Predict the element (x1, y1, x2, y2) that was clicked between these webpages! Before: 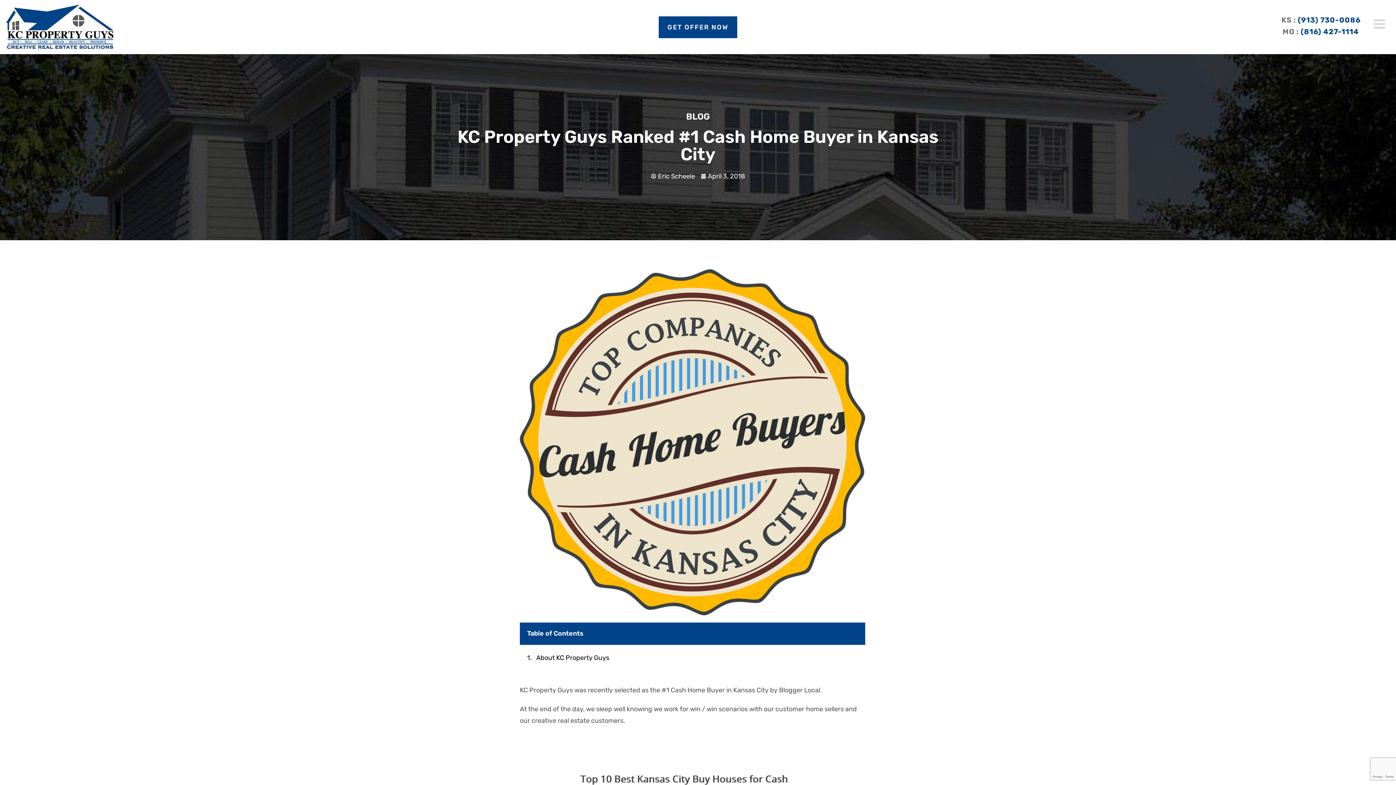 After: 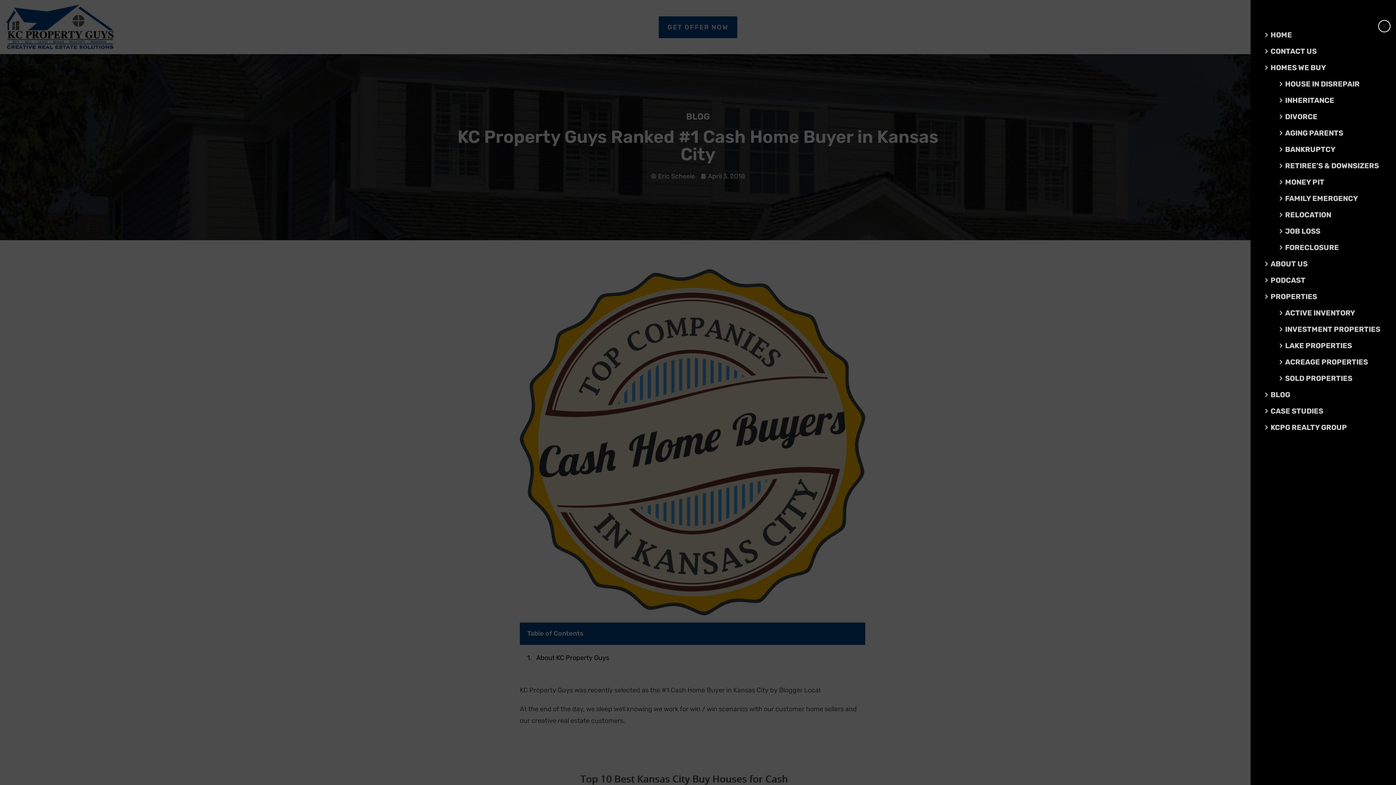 Action: bbox: (1374, 16, 1385, 31)